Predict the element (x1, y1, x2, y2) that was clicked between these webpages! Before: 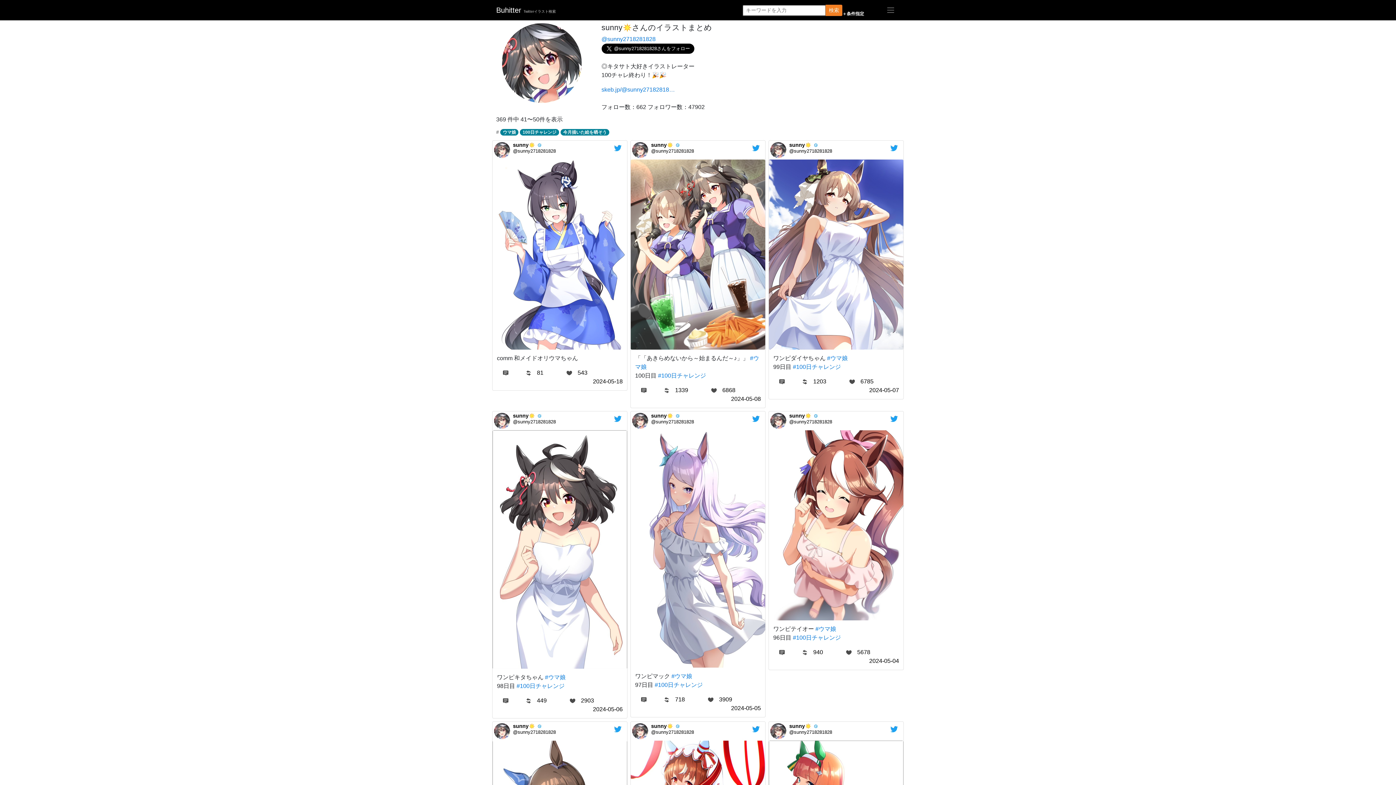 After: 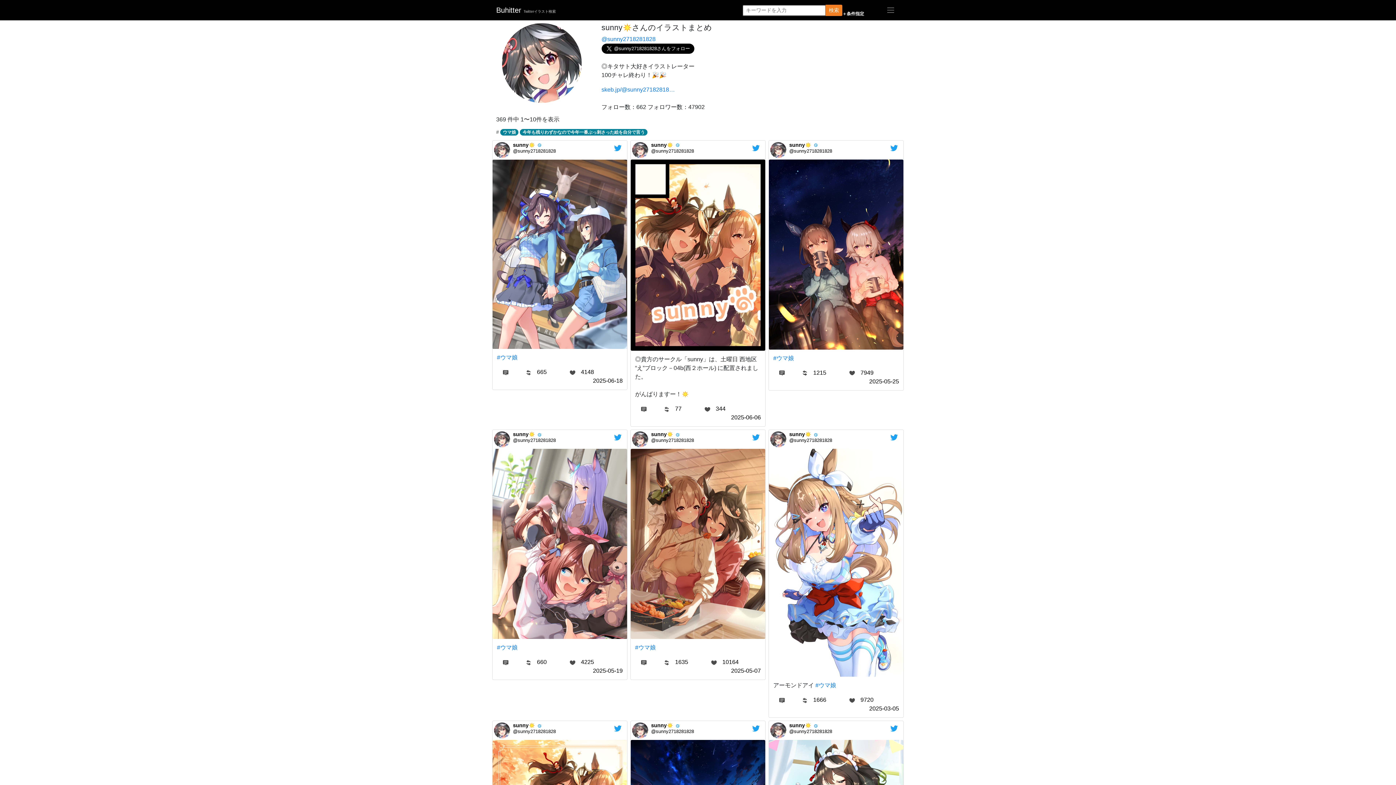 Action: bbox: (651, 729, 694, 735) label: @sunny2718281828